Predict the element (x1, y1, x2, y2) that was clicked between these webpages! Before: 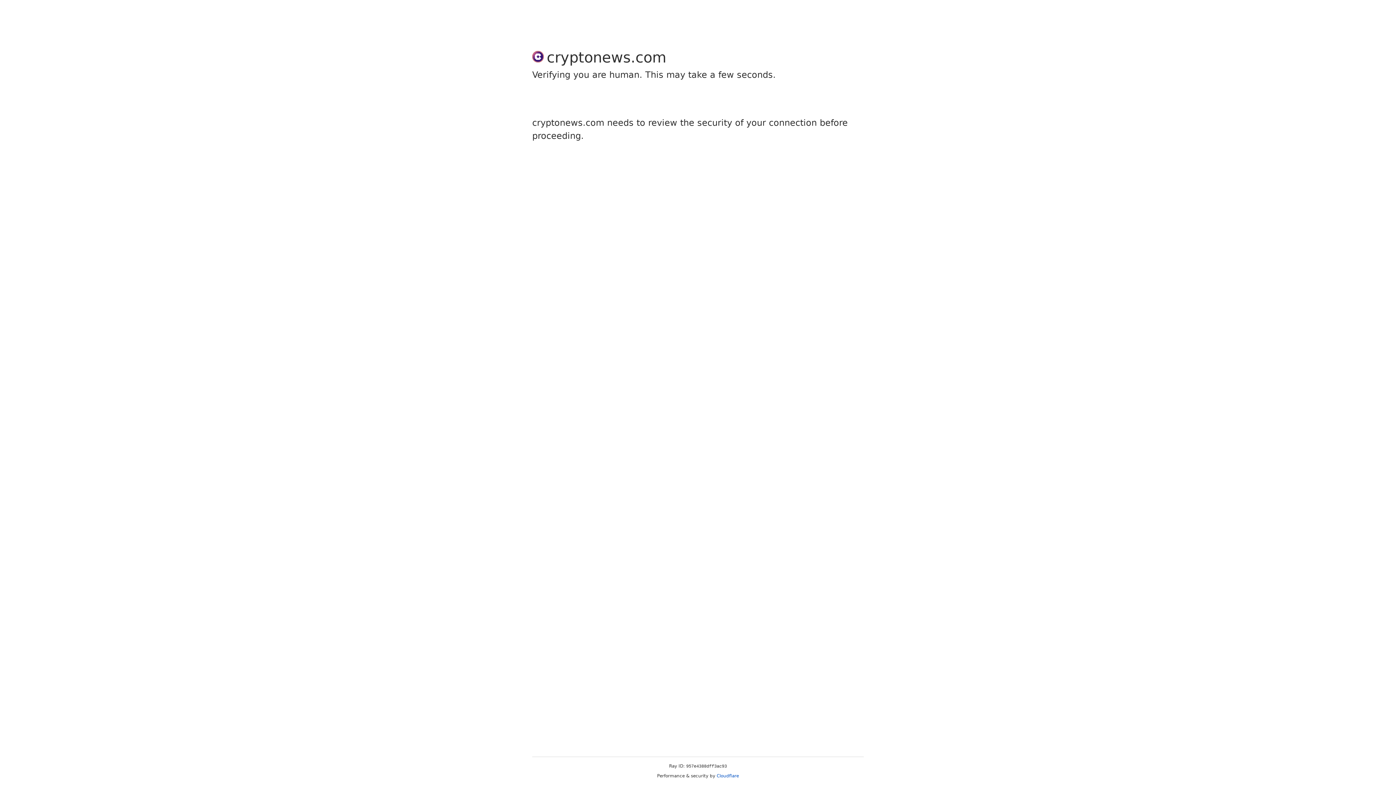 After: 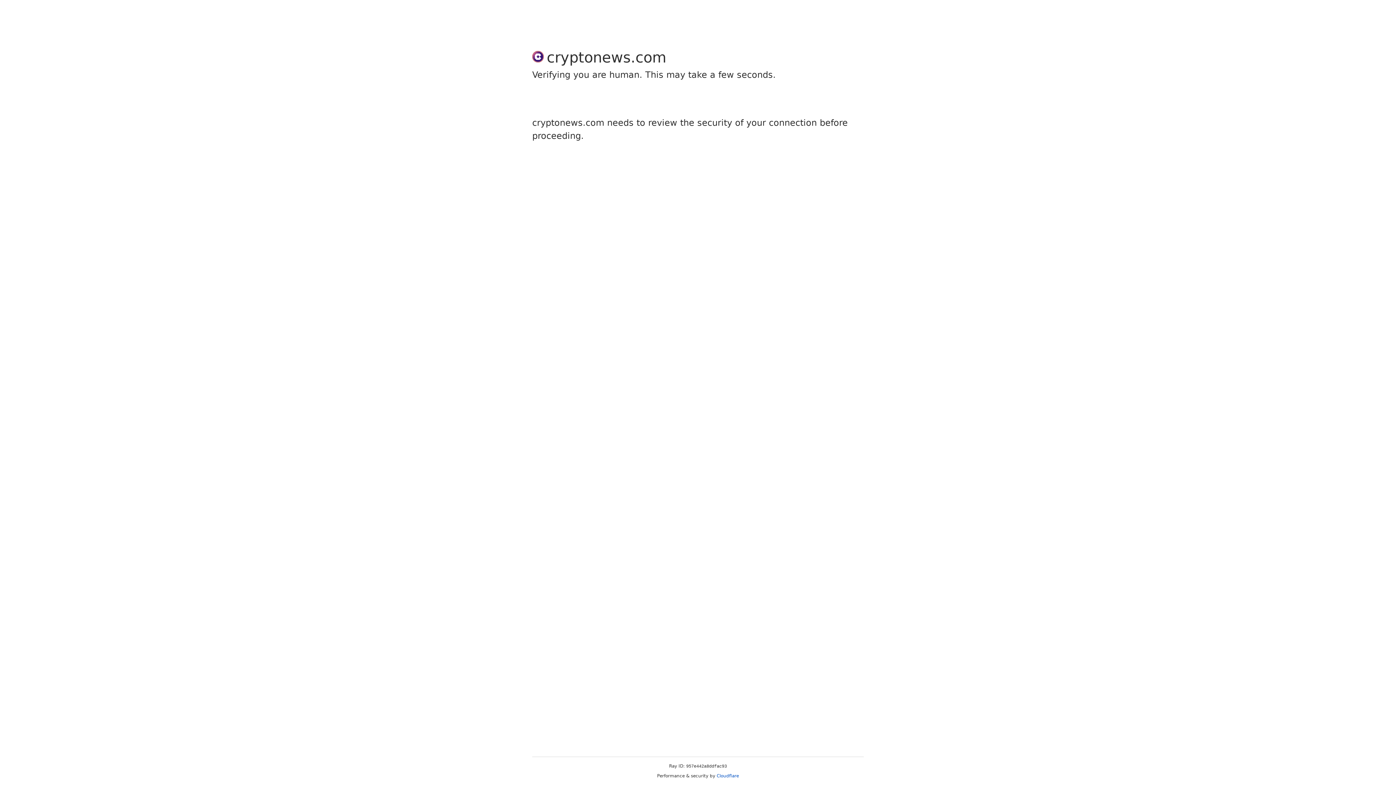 Action: bbox: (716, 773, 739, 778) label: Cloudflare